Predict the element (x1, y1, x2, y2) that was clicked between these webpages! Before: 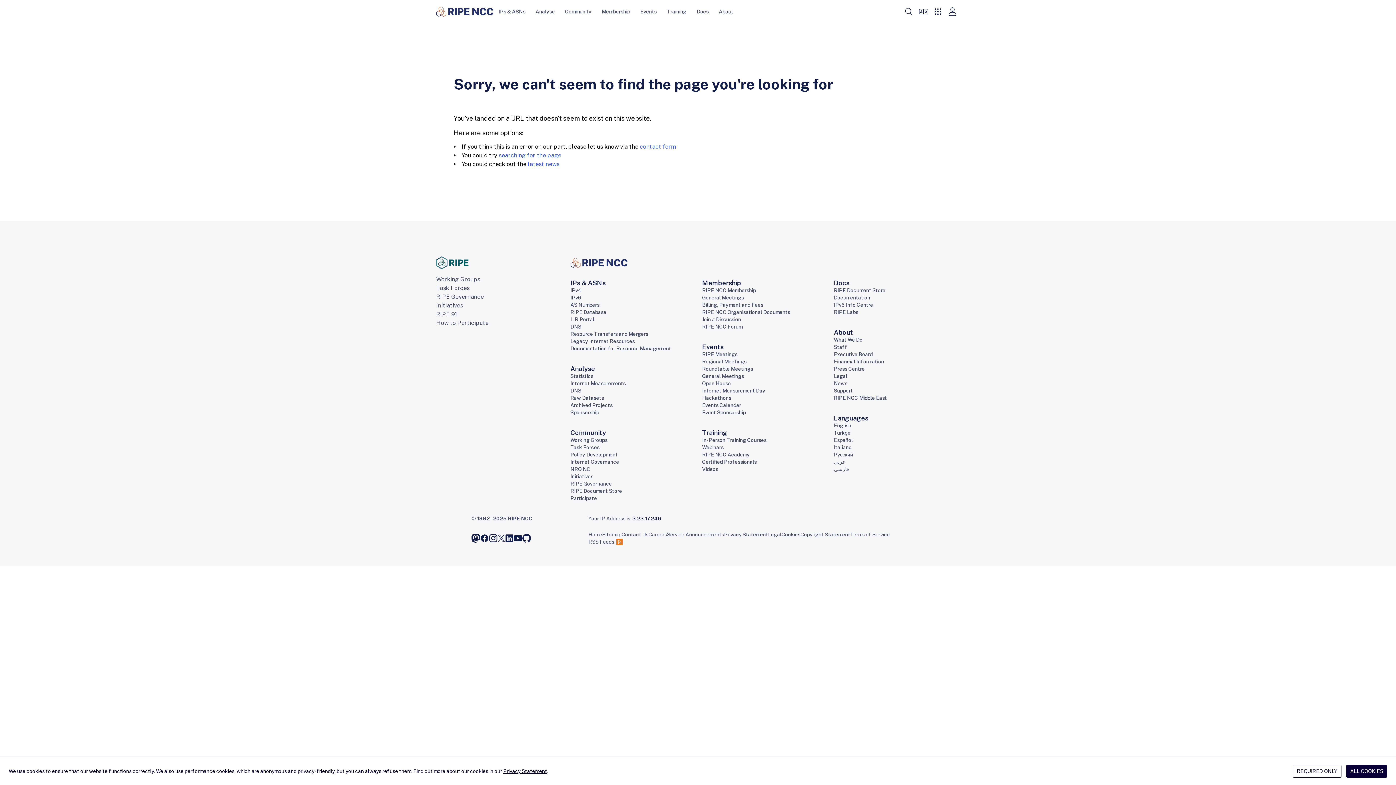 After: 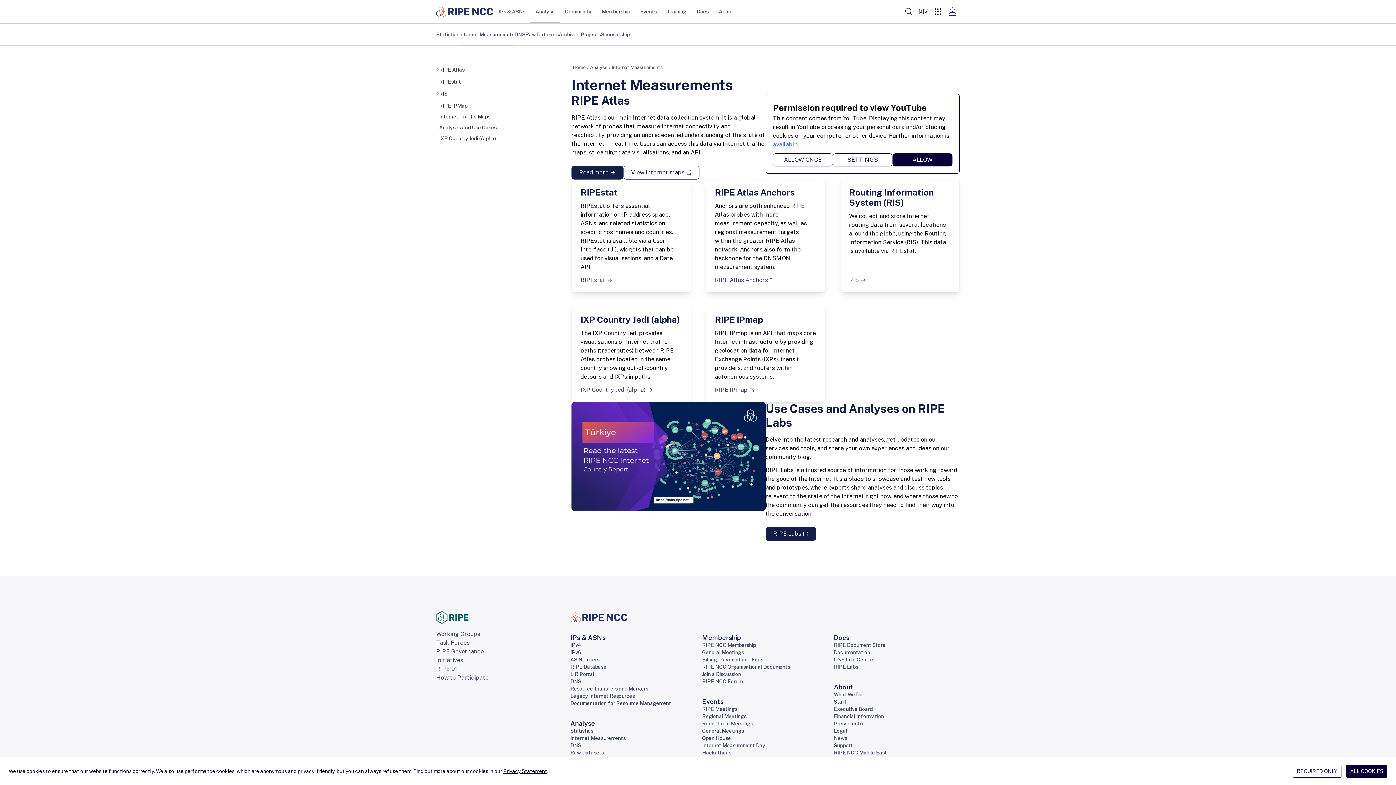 Action: label: Internet Measurements bbox: (570, 380, 625, 386)